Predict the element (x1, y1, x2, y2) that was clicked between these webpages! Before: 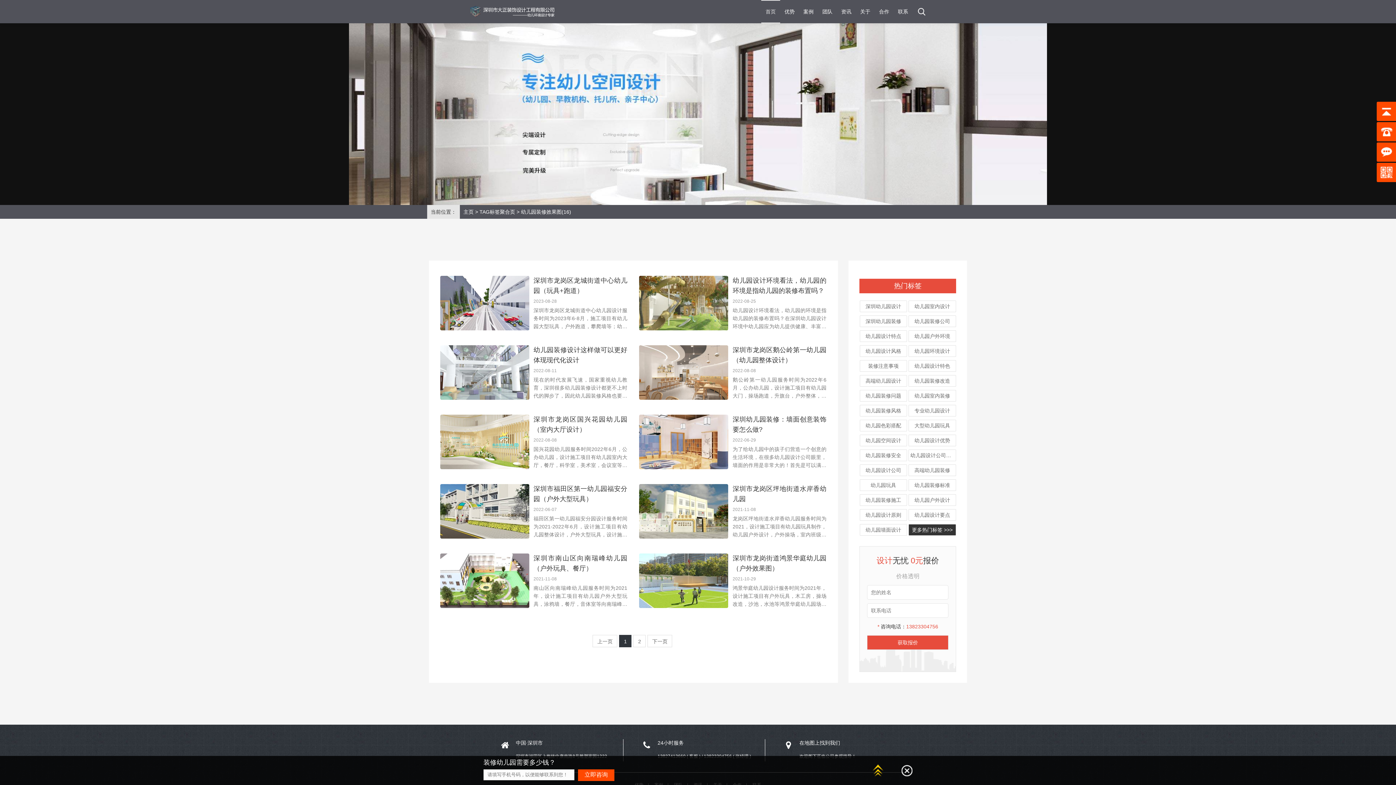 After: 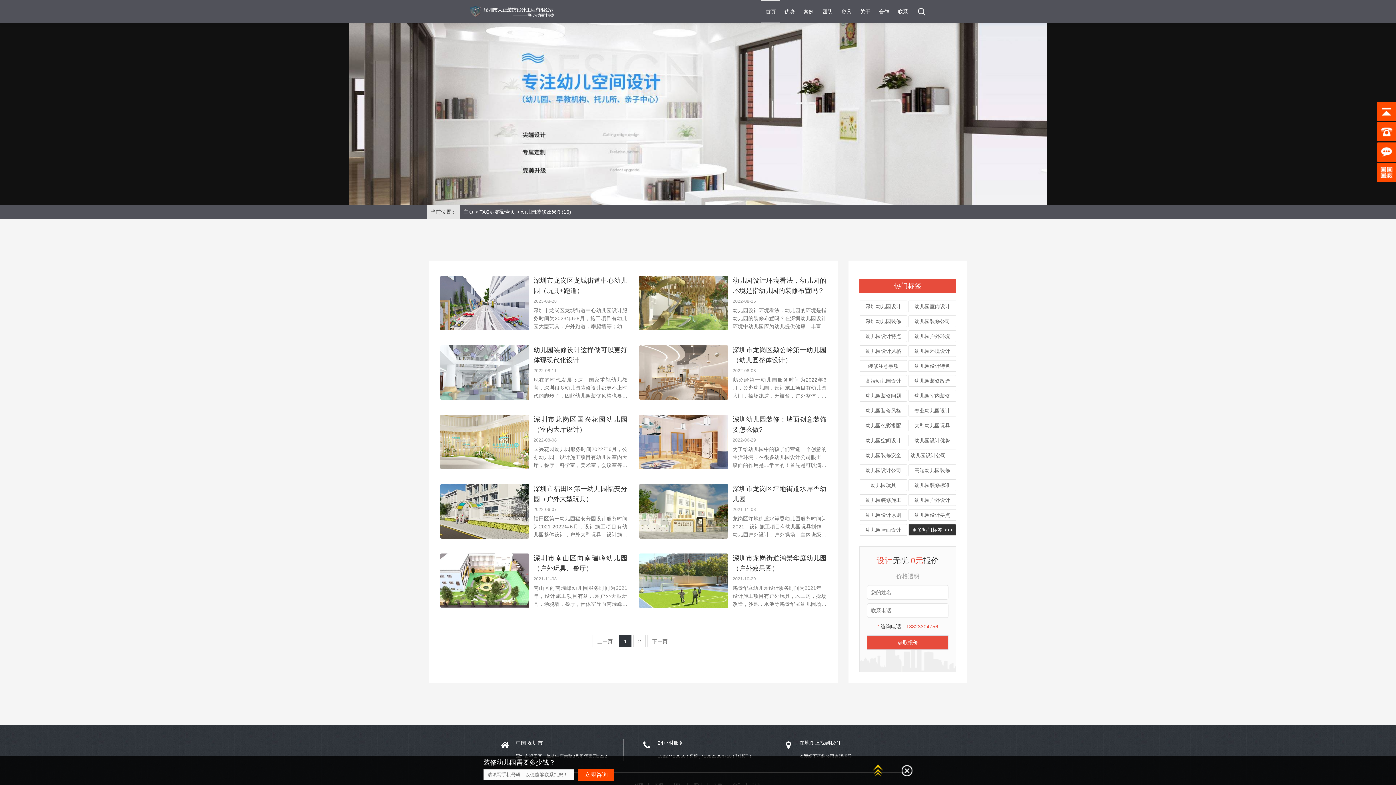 Action: bbox: (578, 769, 614, 781) label: 立即咨询